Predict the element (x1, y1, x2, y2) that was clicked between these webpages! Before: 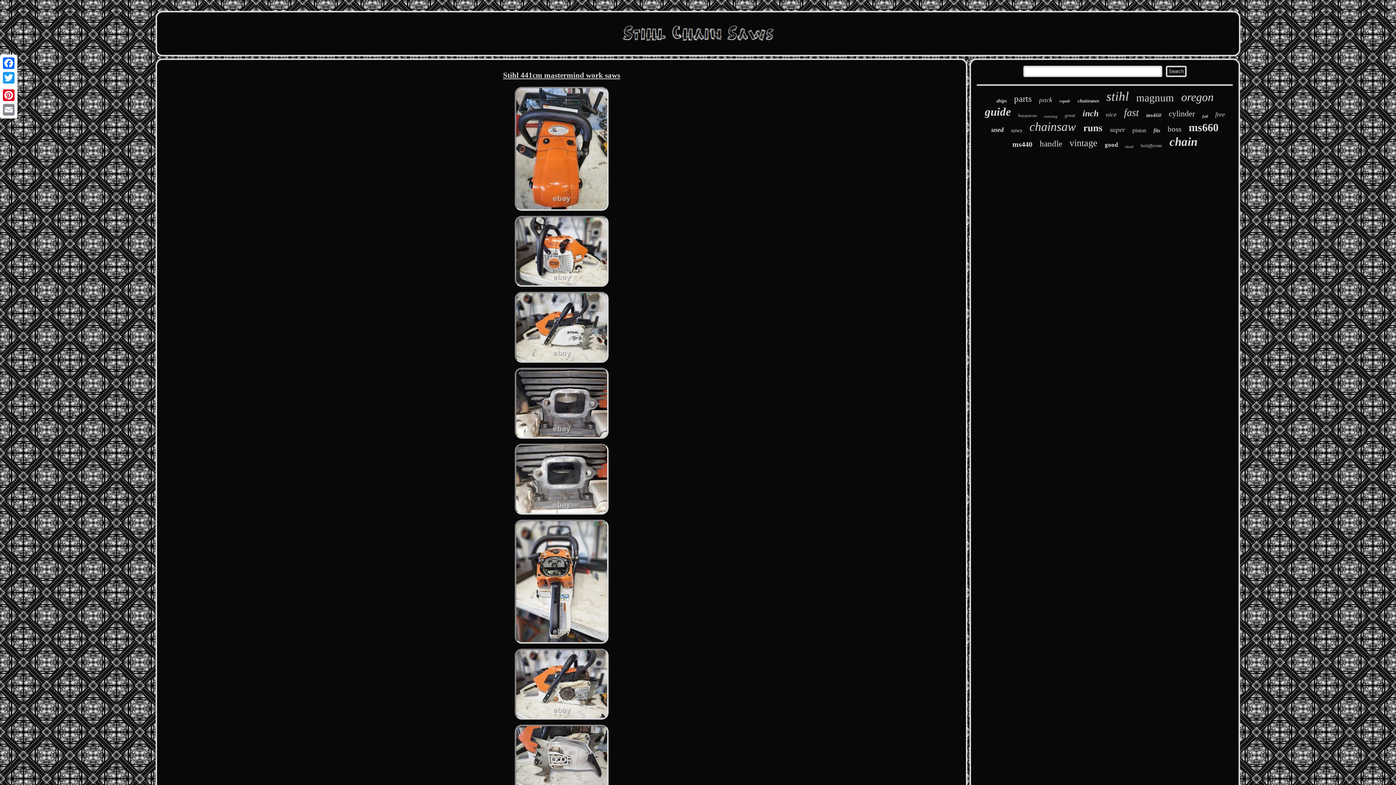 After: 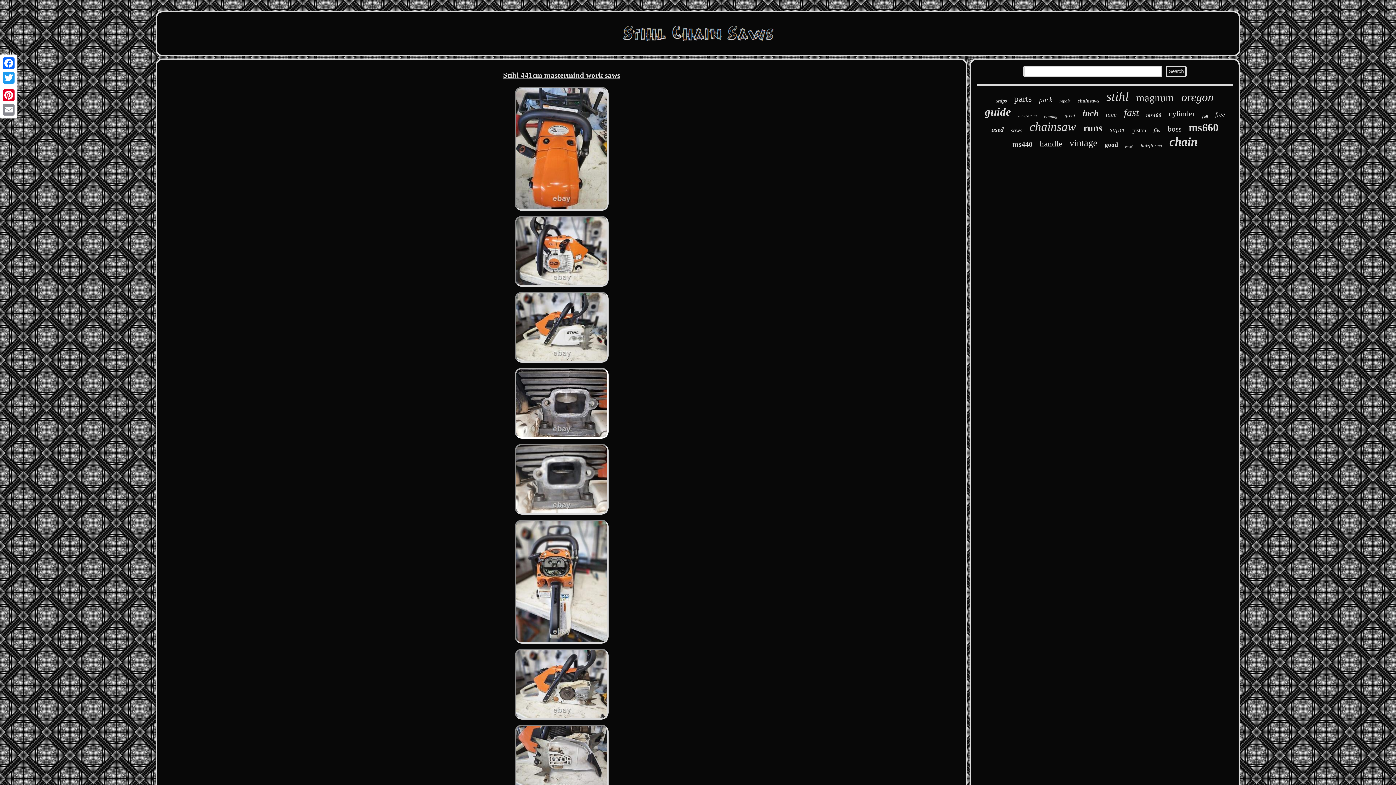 Action: bbox: (513, 436, 610, 441)